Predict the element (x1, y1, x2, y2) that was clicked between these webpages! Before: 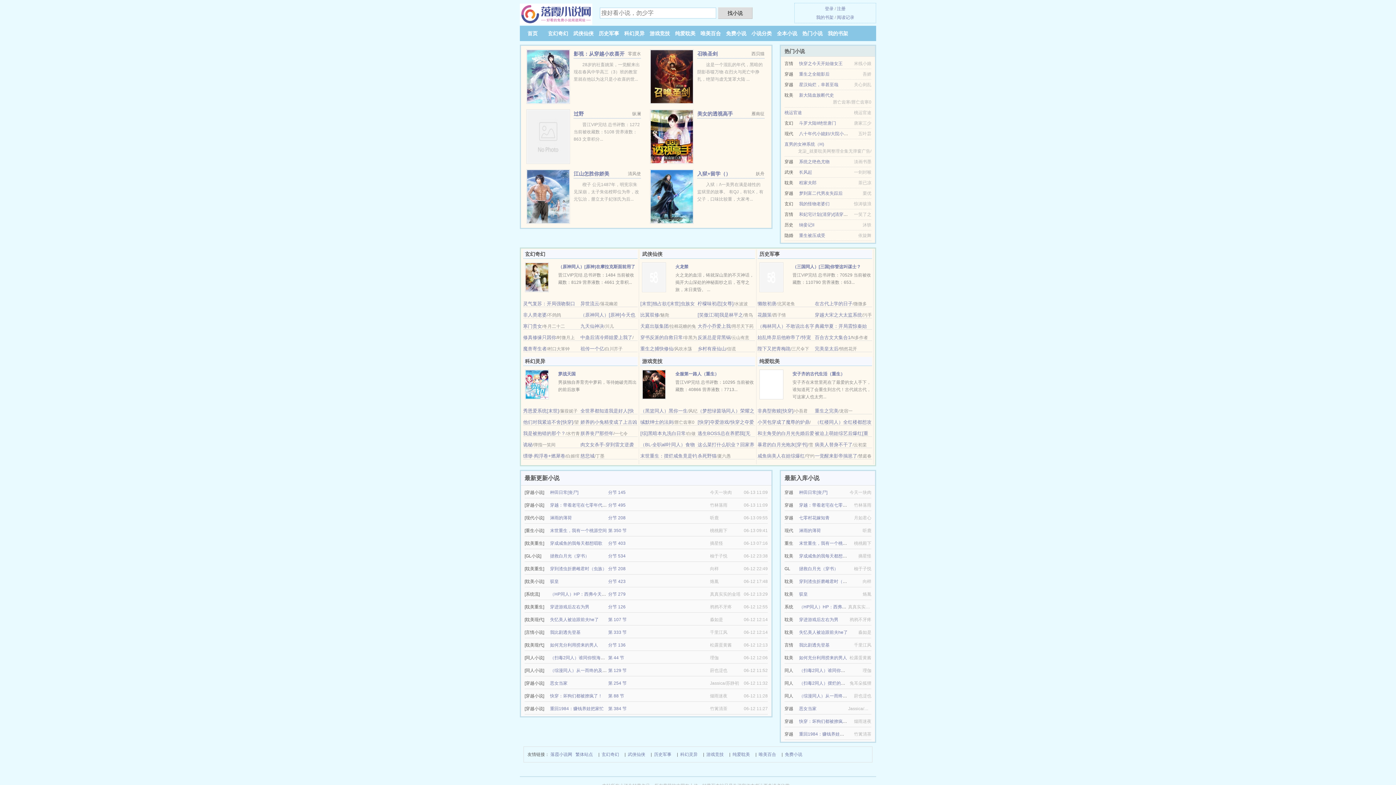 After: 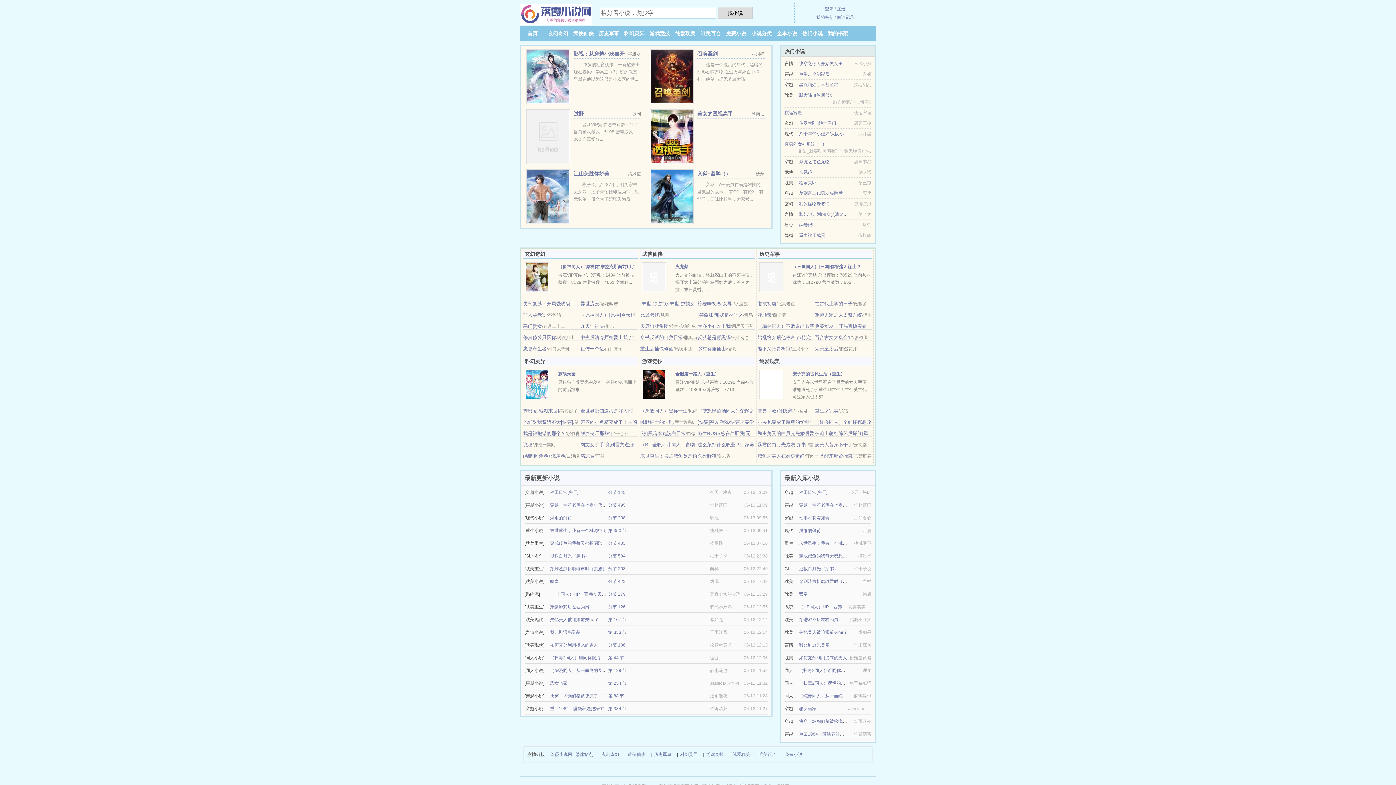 Action: bbox: (697, 170, 730, 176) label: 入狱+留学（）